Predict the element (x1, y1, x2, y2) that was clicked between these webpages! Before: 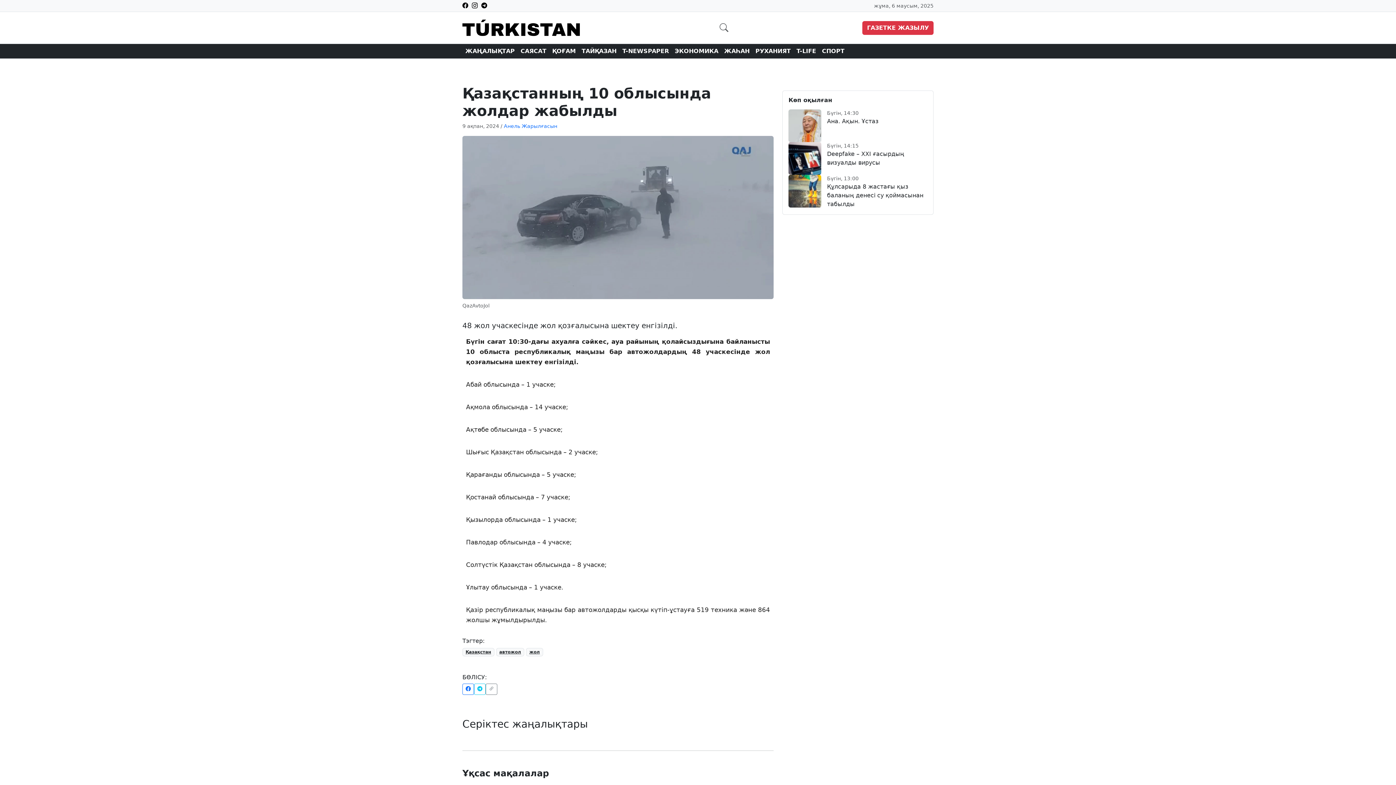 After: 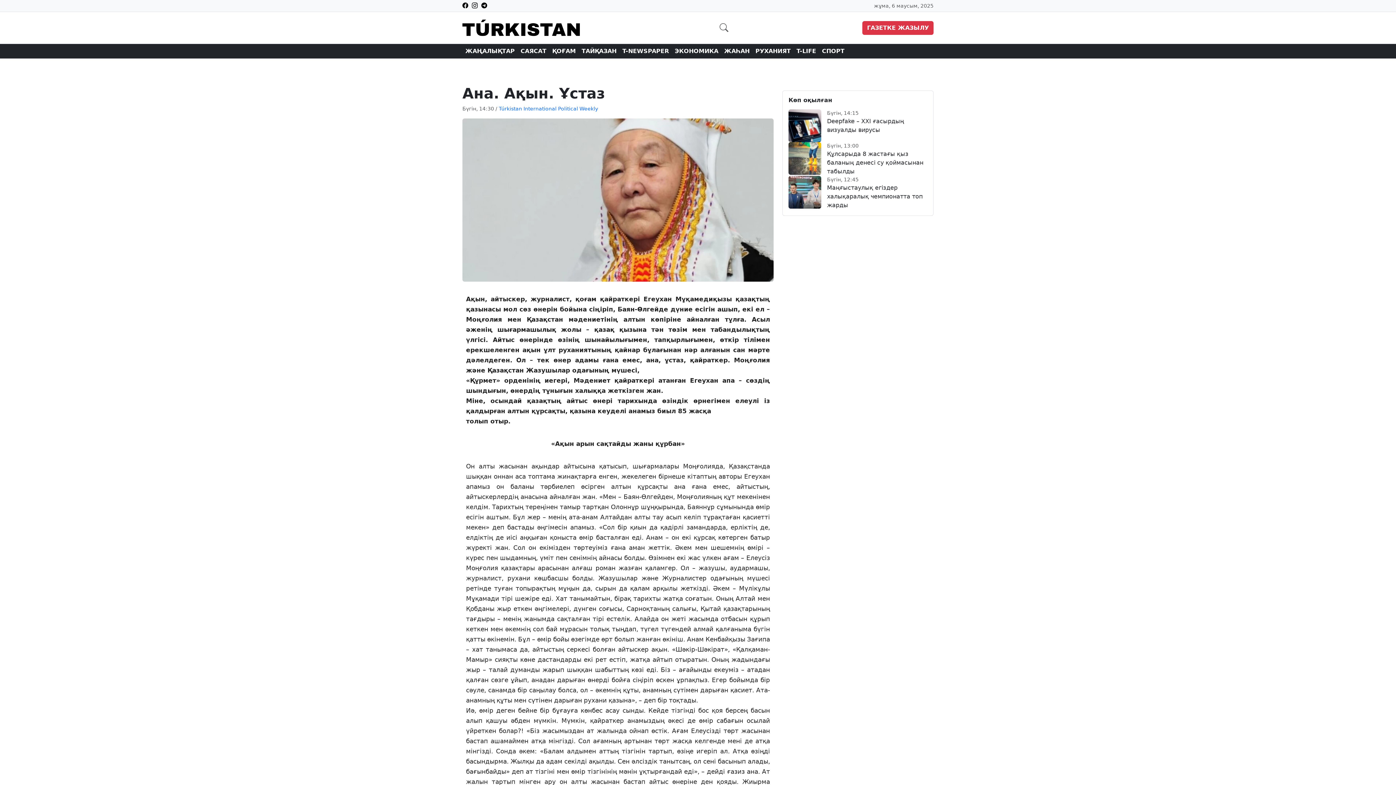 Action: bbox: (827, 117, 878, 124) label: Ана. Ақын. Ұстаз